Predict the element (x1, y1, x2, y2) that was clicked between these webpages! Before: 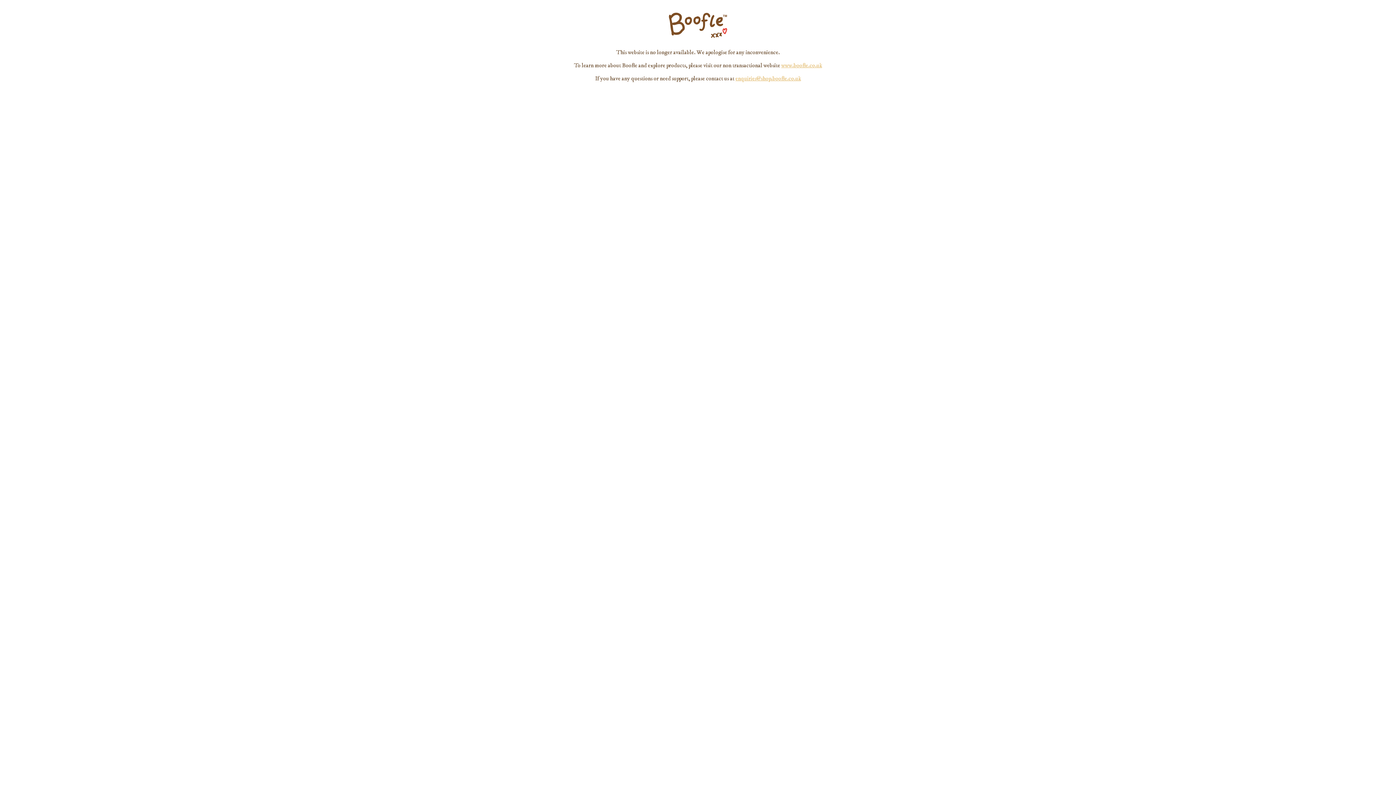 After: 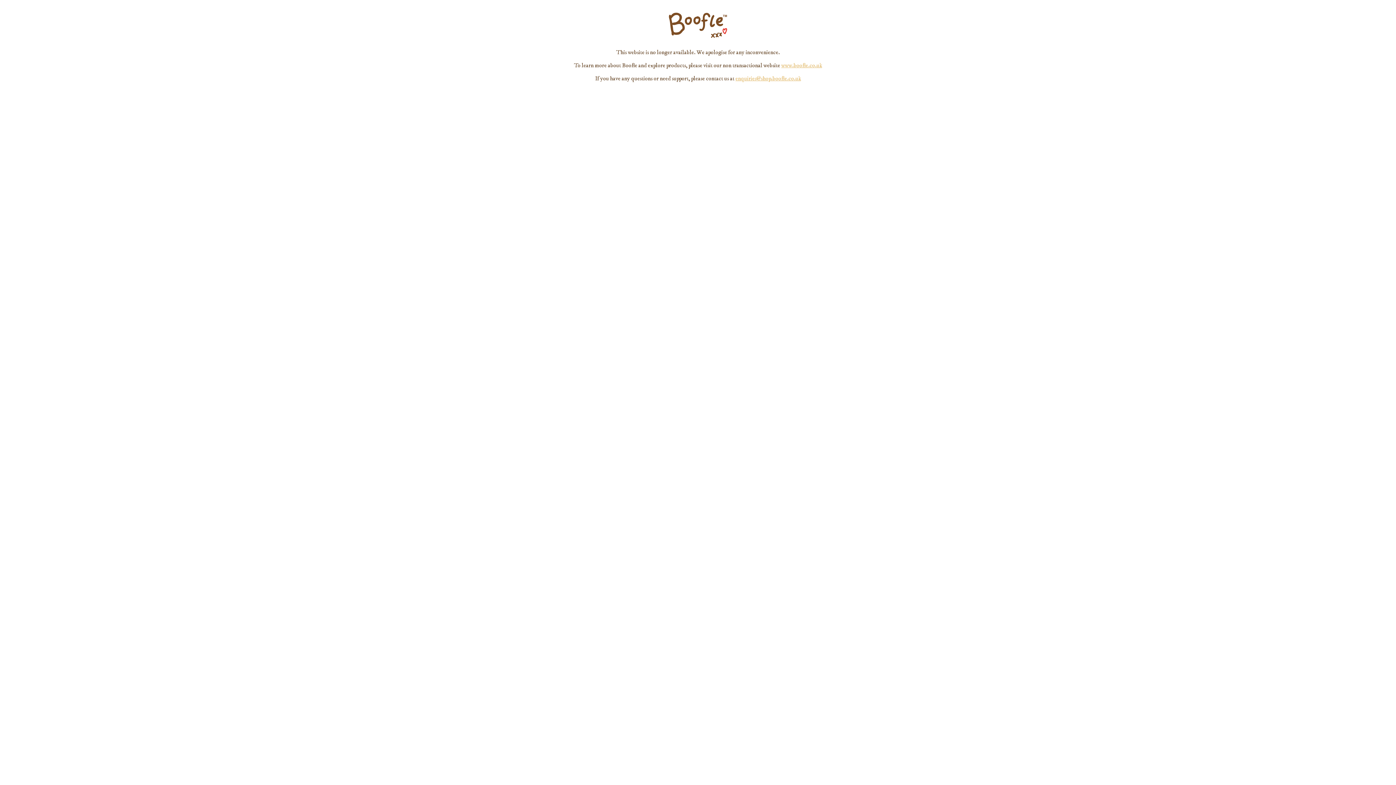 Action: bbox: (735, 74, 801, 82) label: enquiries@shop.boofle.co.uk